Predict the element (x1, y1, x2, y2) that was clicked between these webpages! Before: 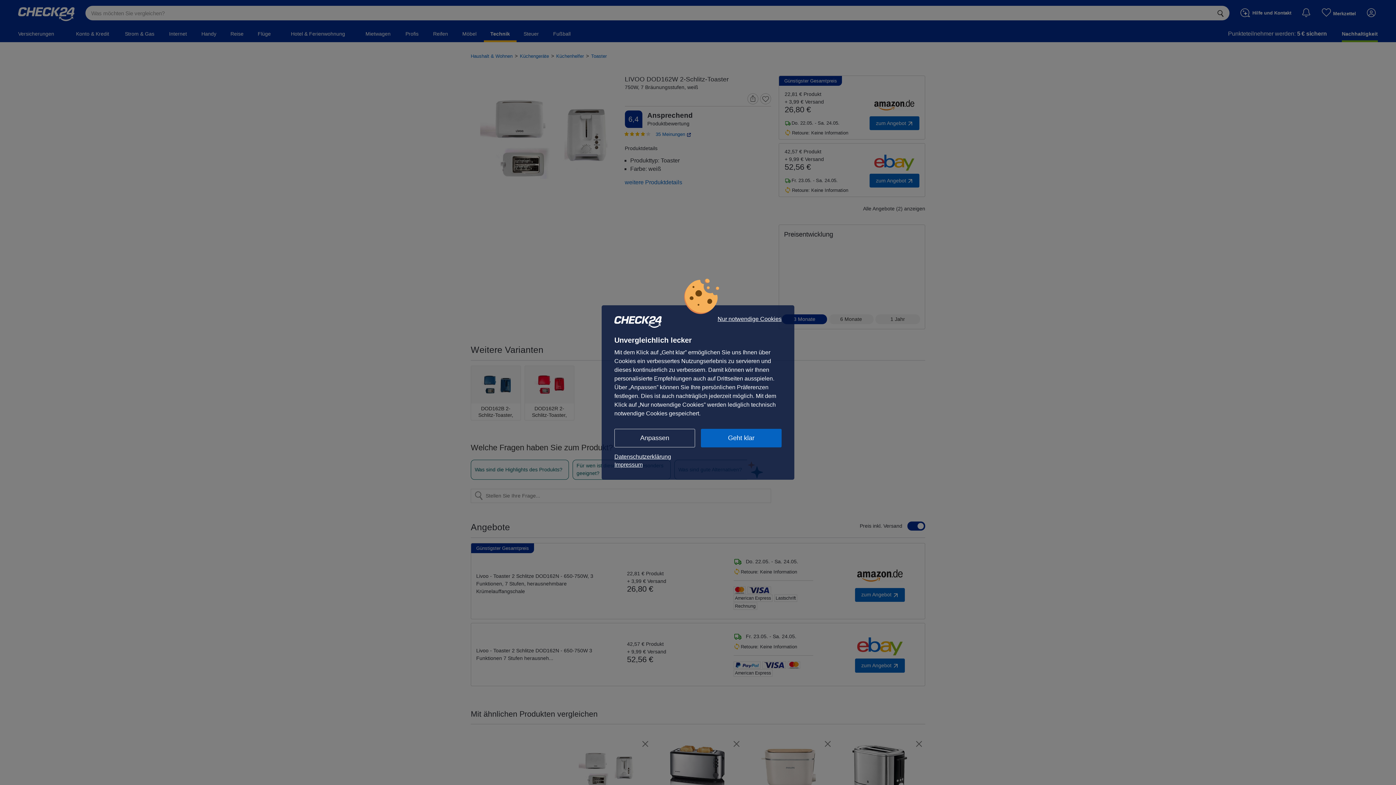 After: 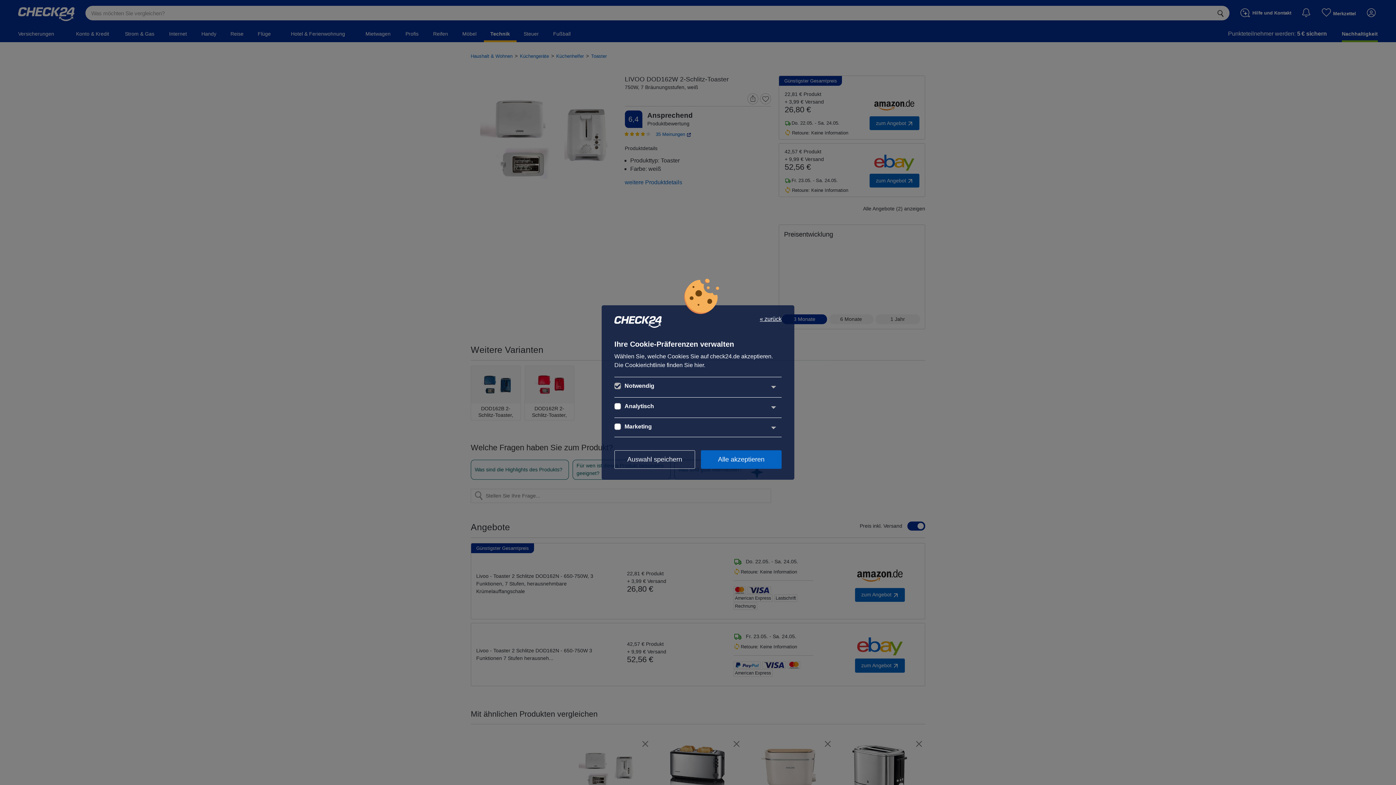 Action: label: Anpassen bbox: (614, 429, 695, 447)